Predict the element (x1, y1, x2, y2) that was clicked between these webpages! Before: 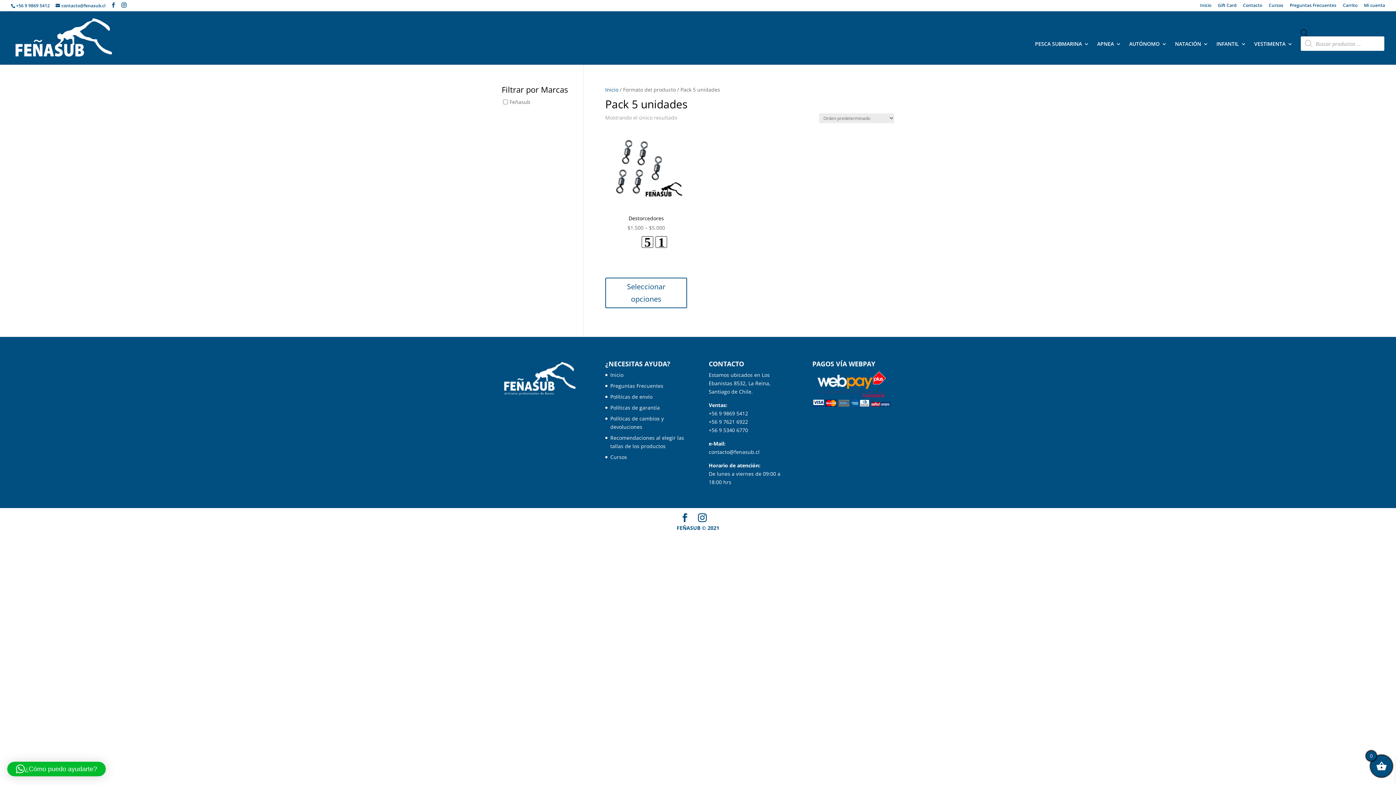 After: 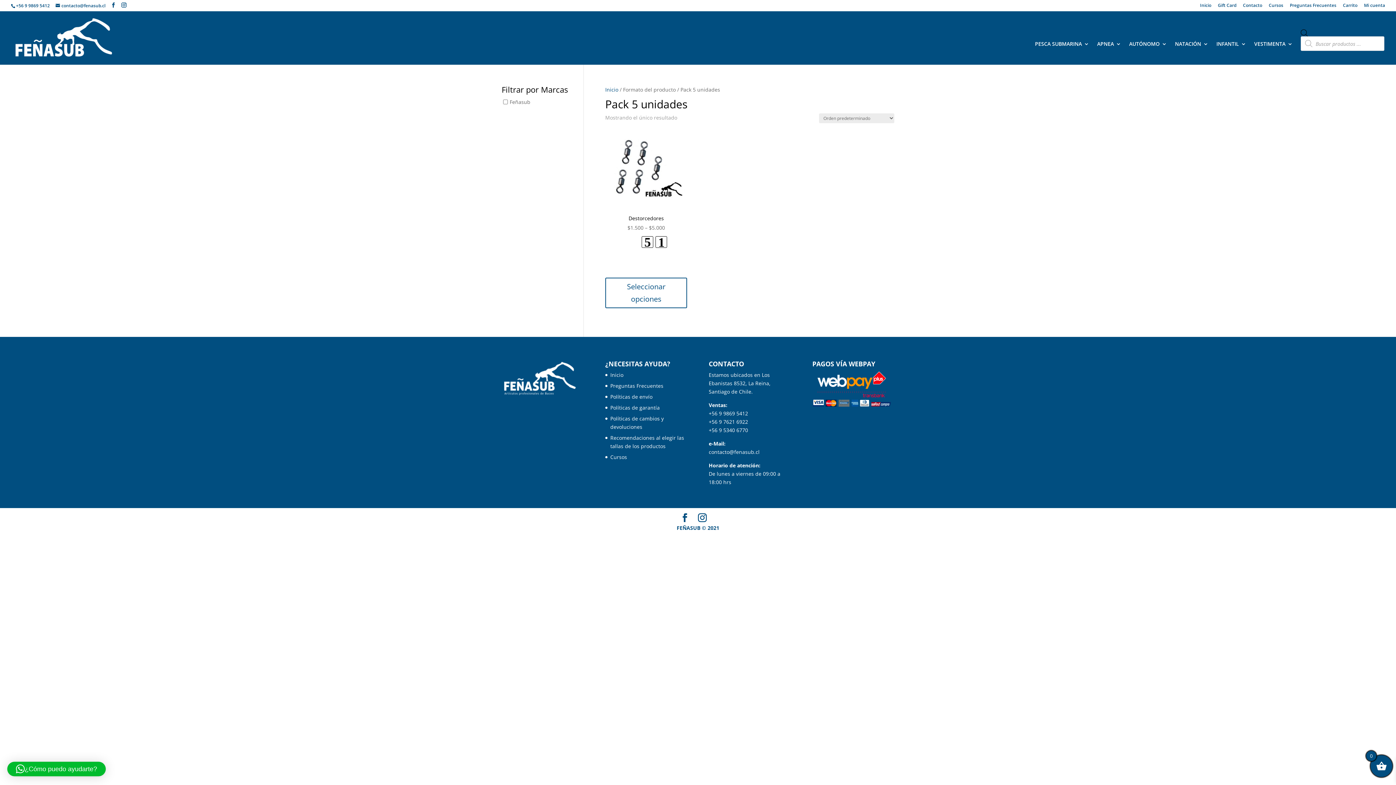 Action: bbox: (501, 391, 578, 398)